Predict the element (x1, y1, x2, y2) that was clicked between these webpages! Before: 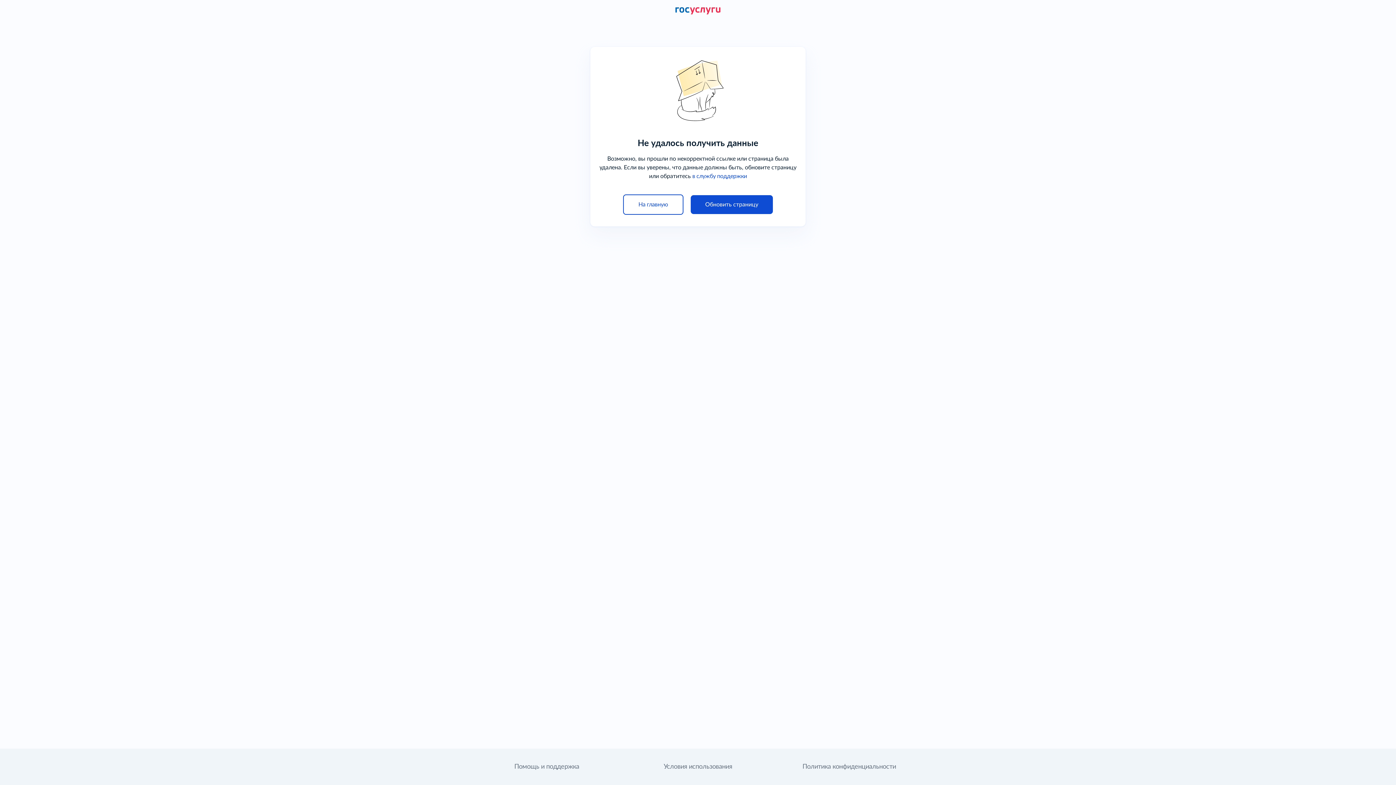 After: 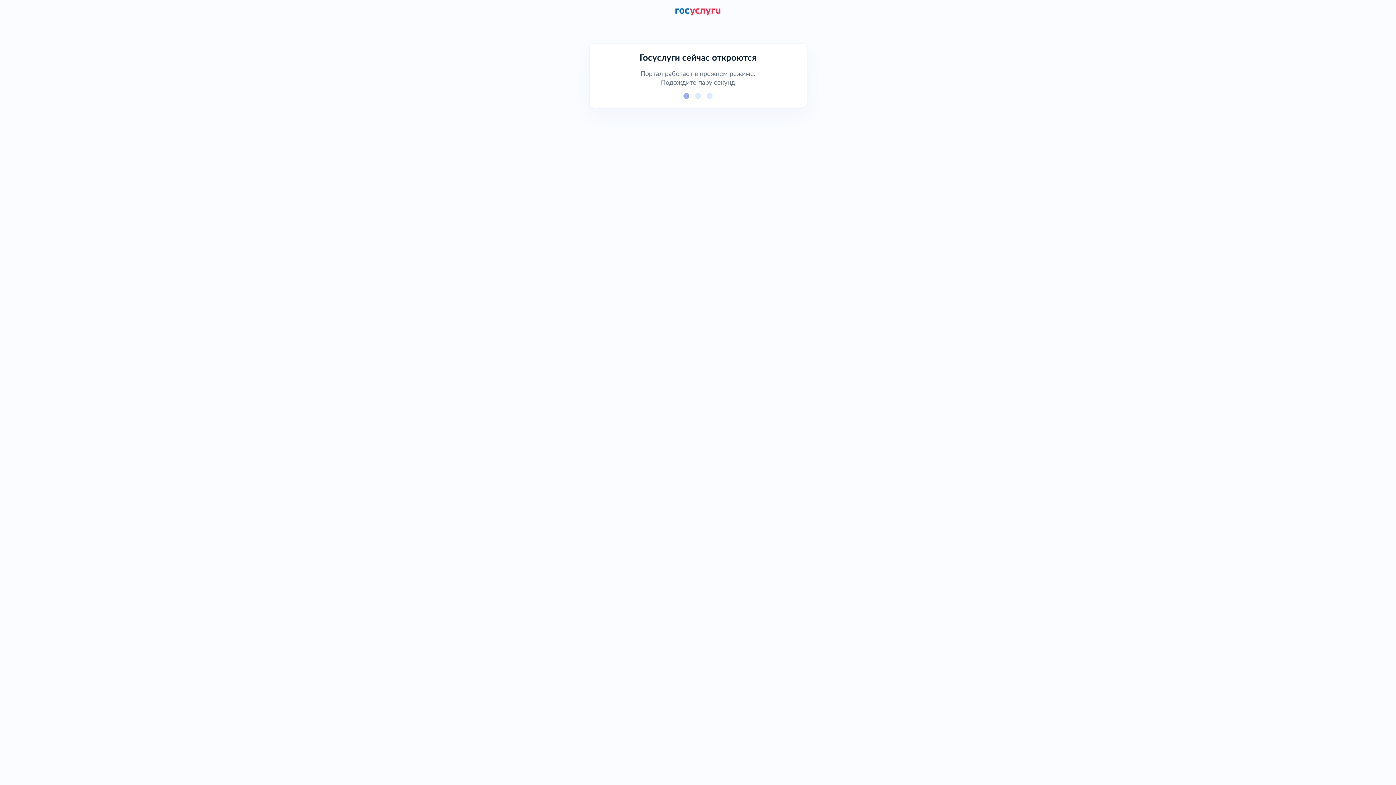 Action: bbox: (675, 6, 720, 14)